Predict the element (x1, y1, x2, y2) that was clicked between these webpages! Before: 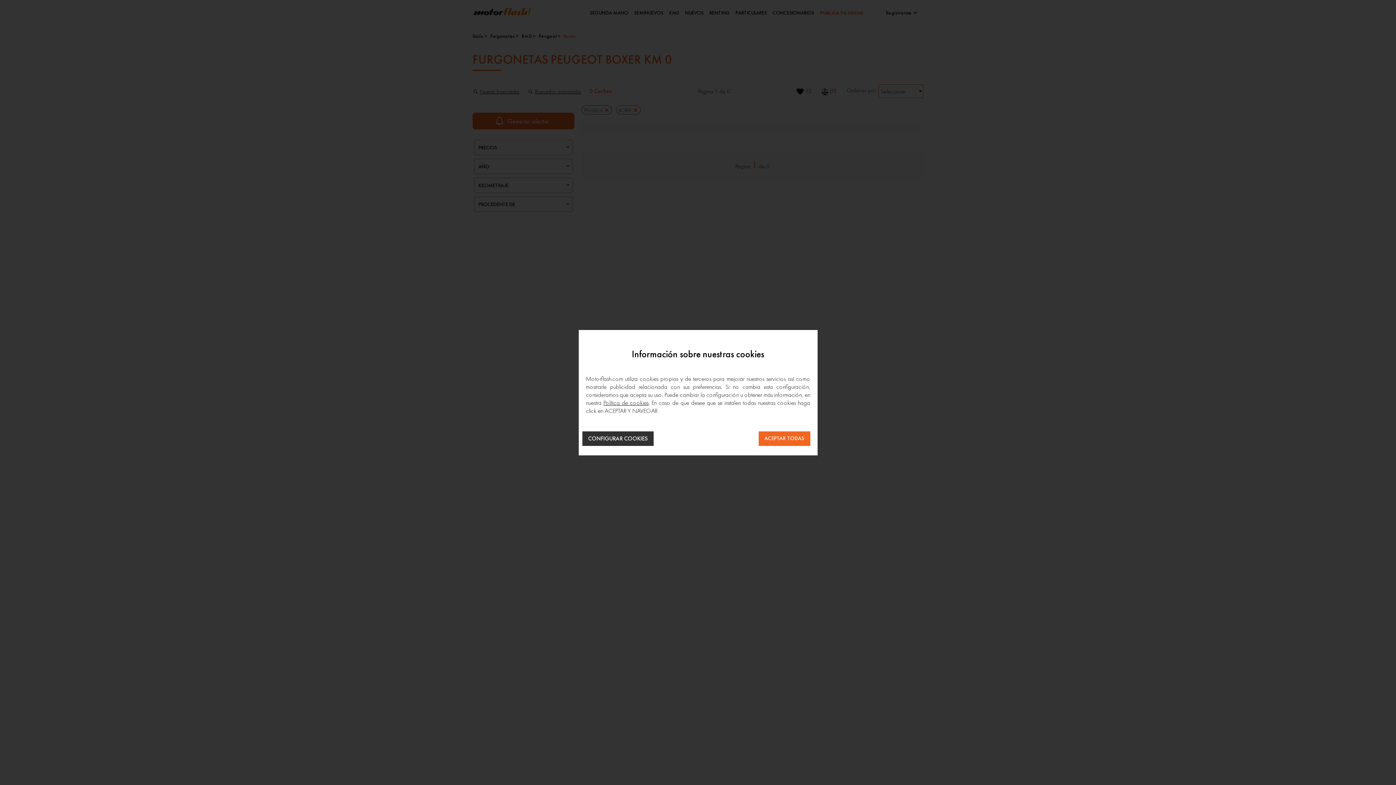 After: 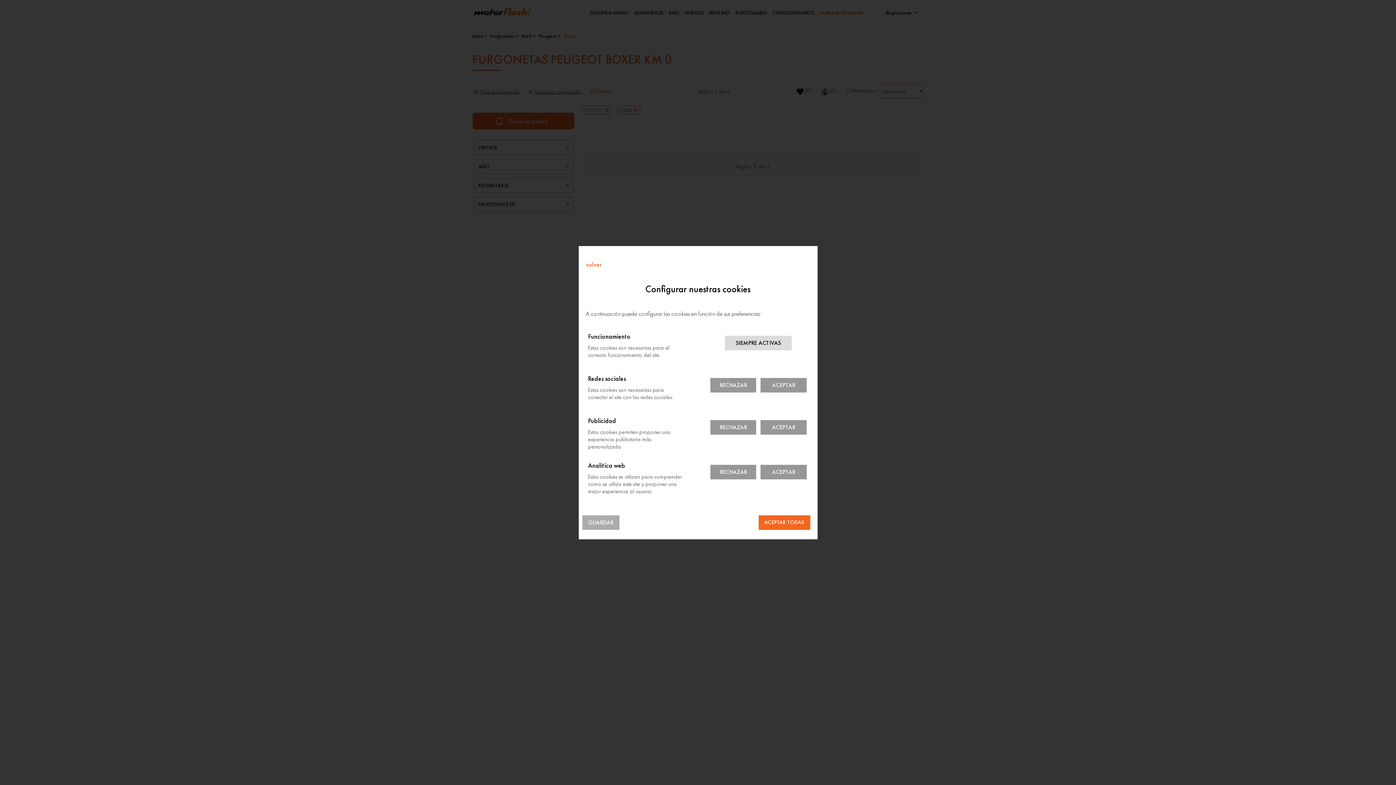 Action: label: CONFIGURAR COOKIES bbox: (582, 431, 653, 446)